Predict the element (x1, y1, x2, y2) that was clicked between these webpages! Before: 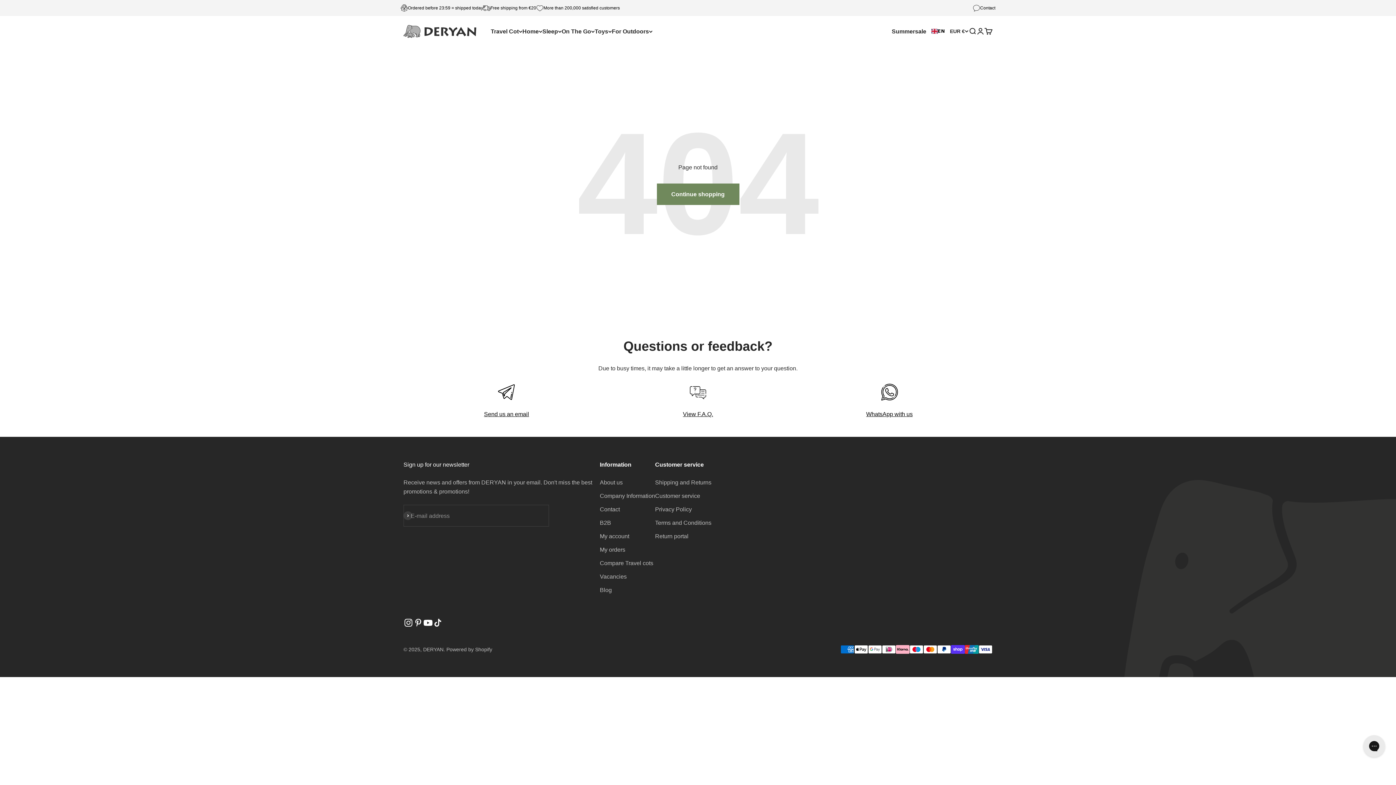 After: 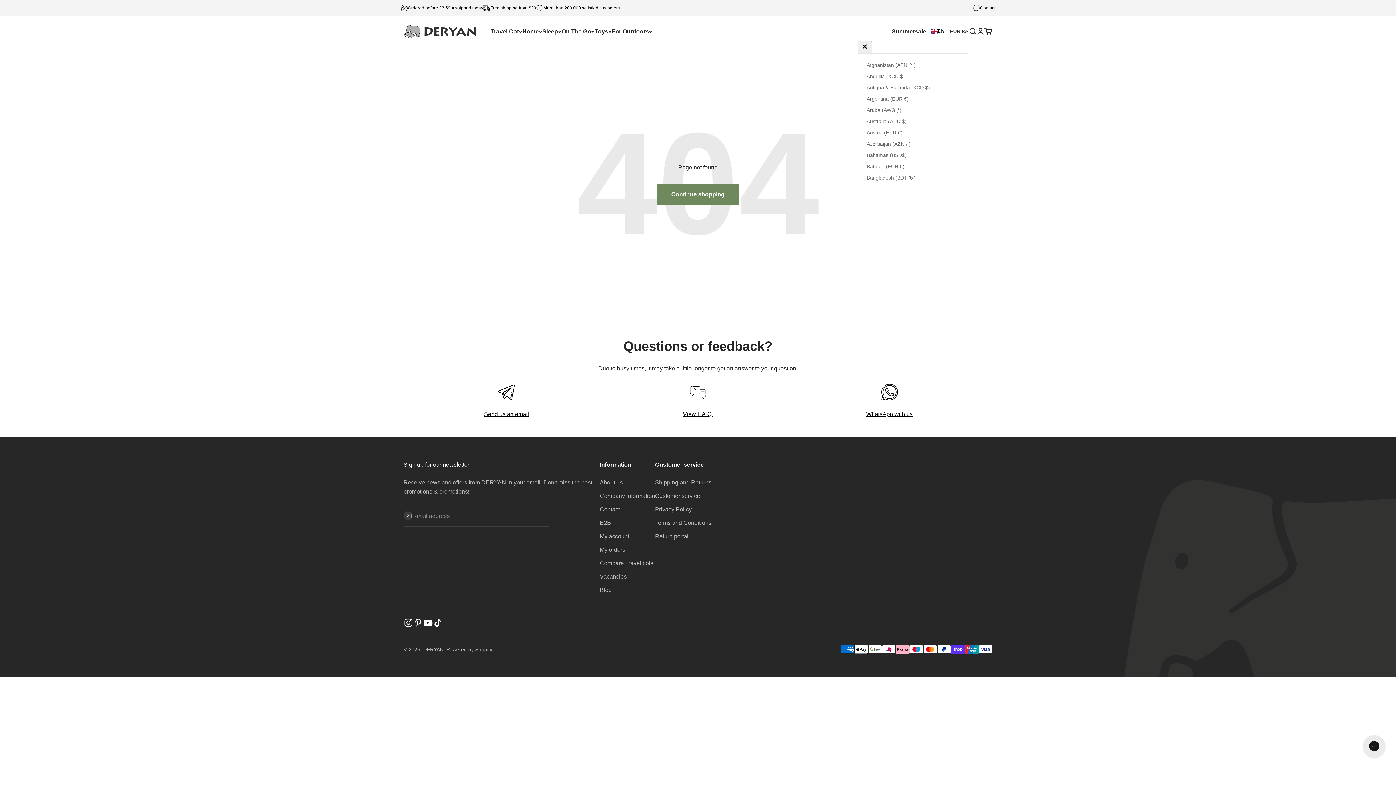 Action: label: EUR € bbox: (950, 27, 968, 35)